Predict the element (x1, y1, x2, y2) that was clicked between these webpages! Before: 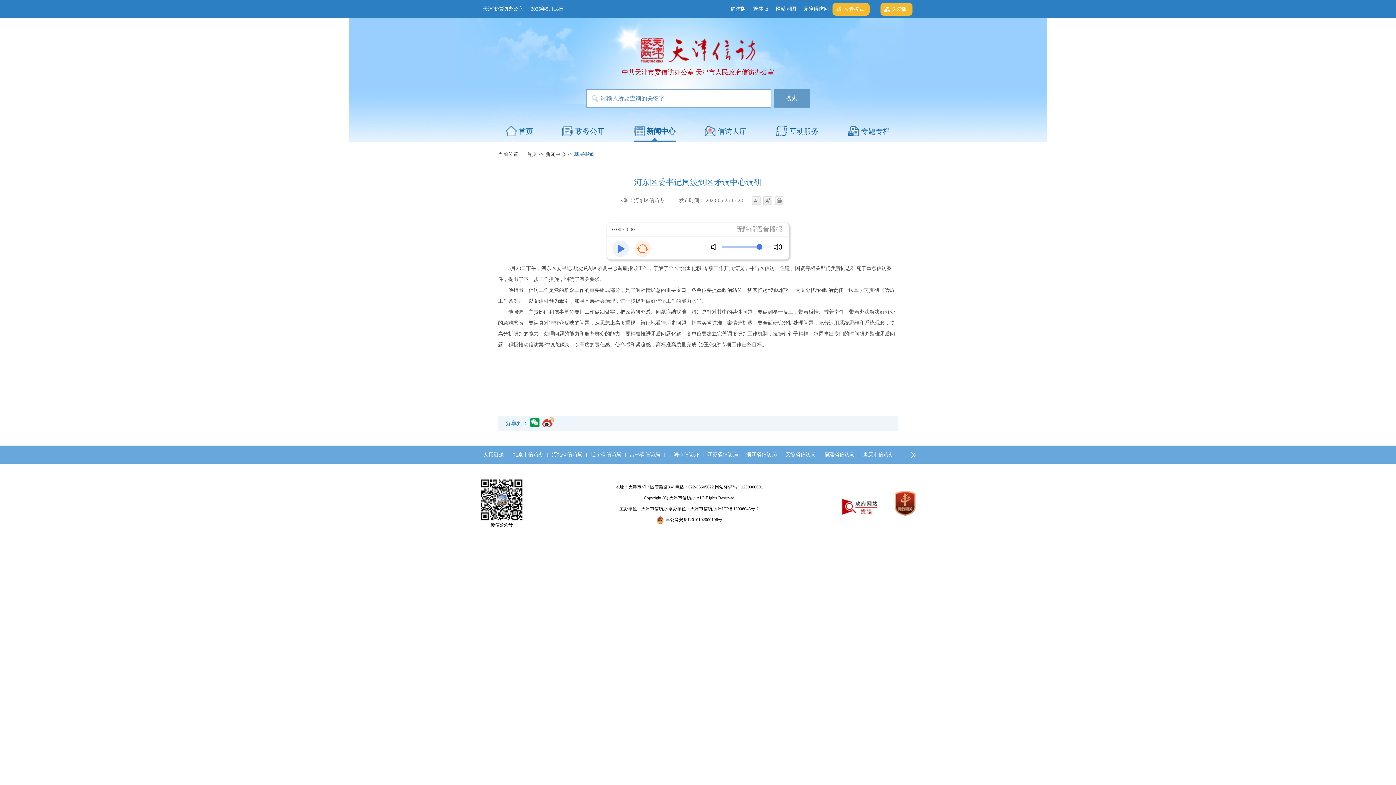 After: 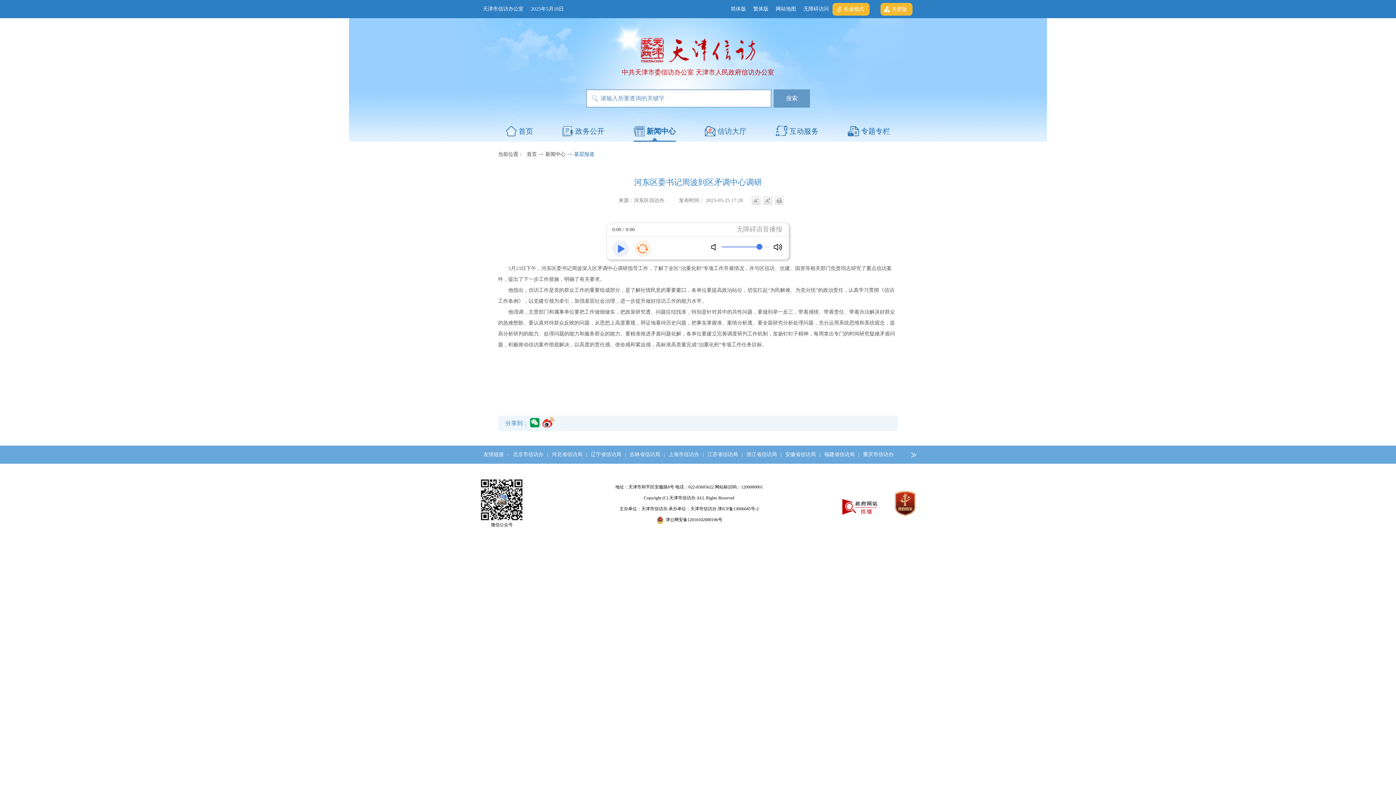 Action: label: 基层报道 bbox: (574, 151, 594, 157)